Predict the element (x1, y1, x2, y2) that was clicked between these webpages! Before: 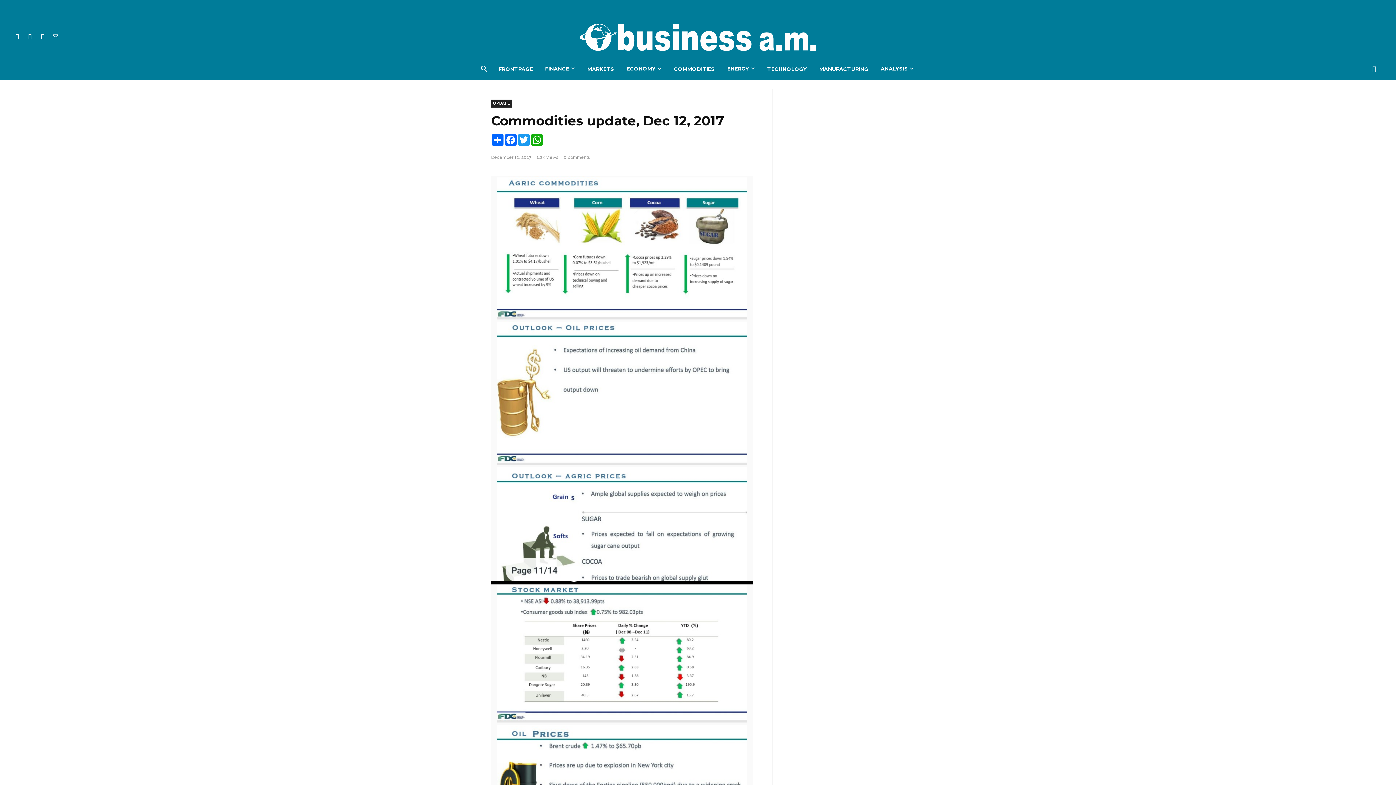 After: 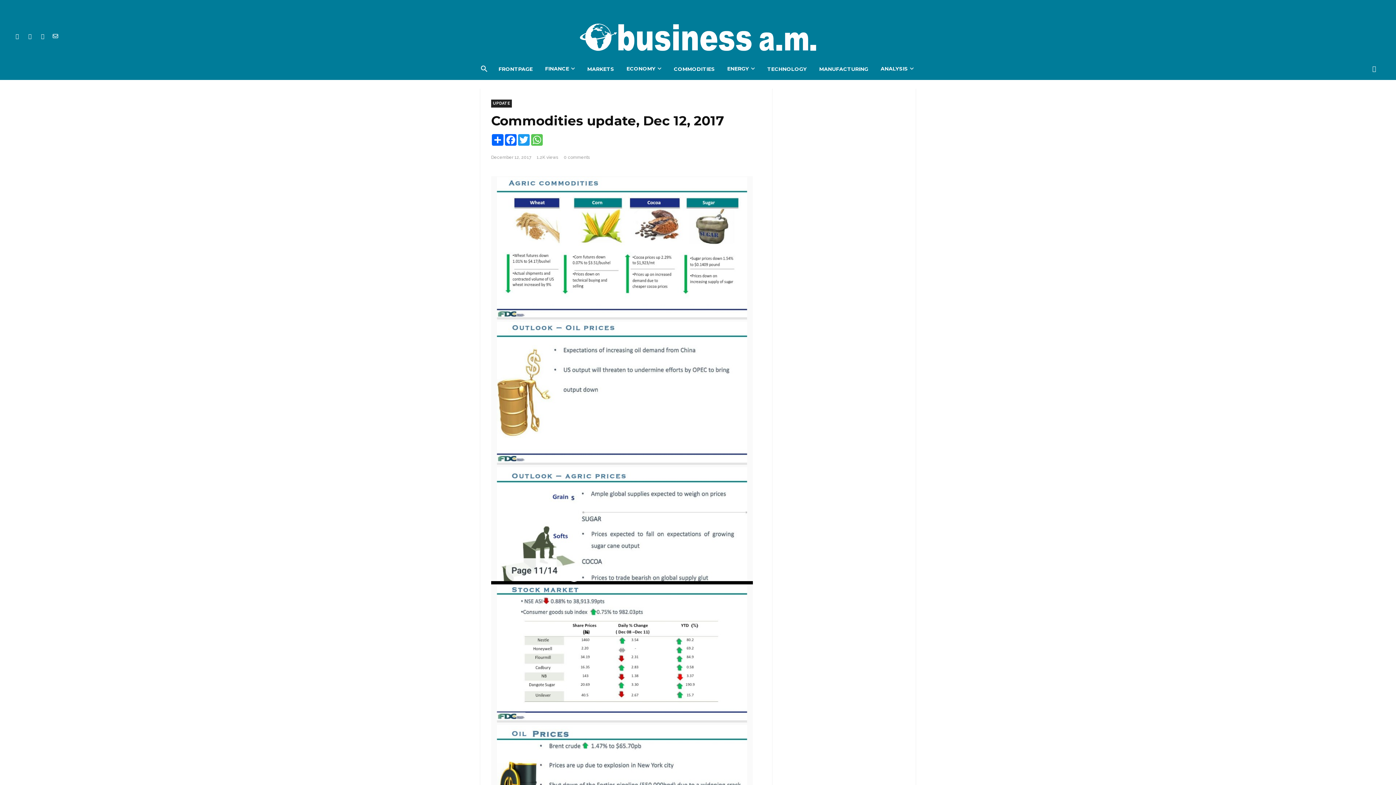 Action: label: WhatsApp bbox: (530, 134, 543, 145)